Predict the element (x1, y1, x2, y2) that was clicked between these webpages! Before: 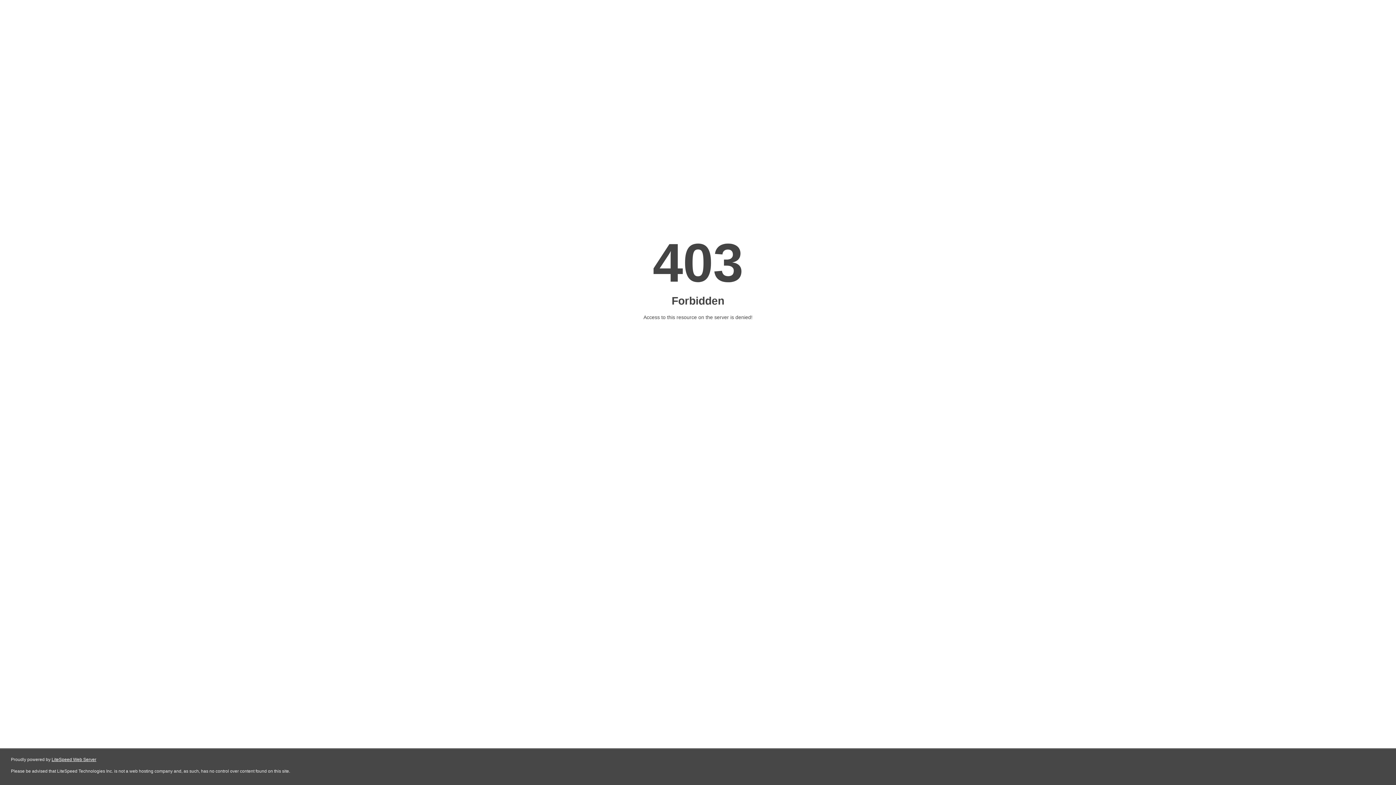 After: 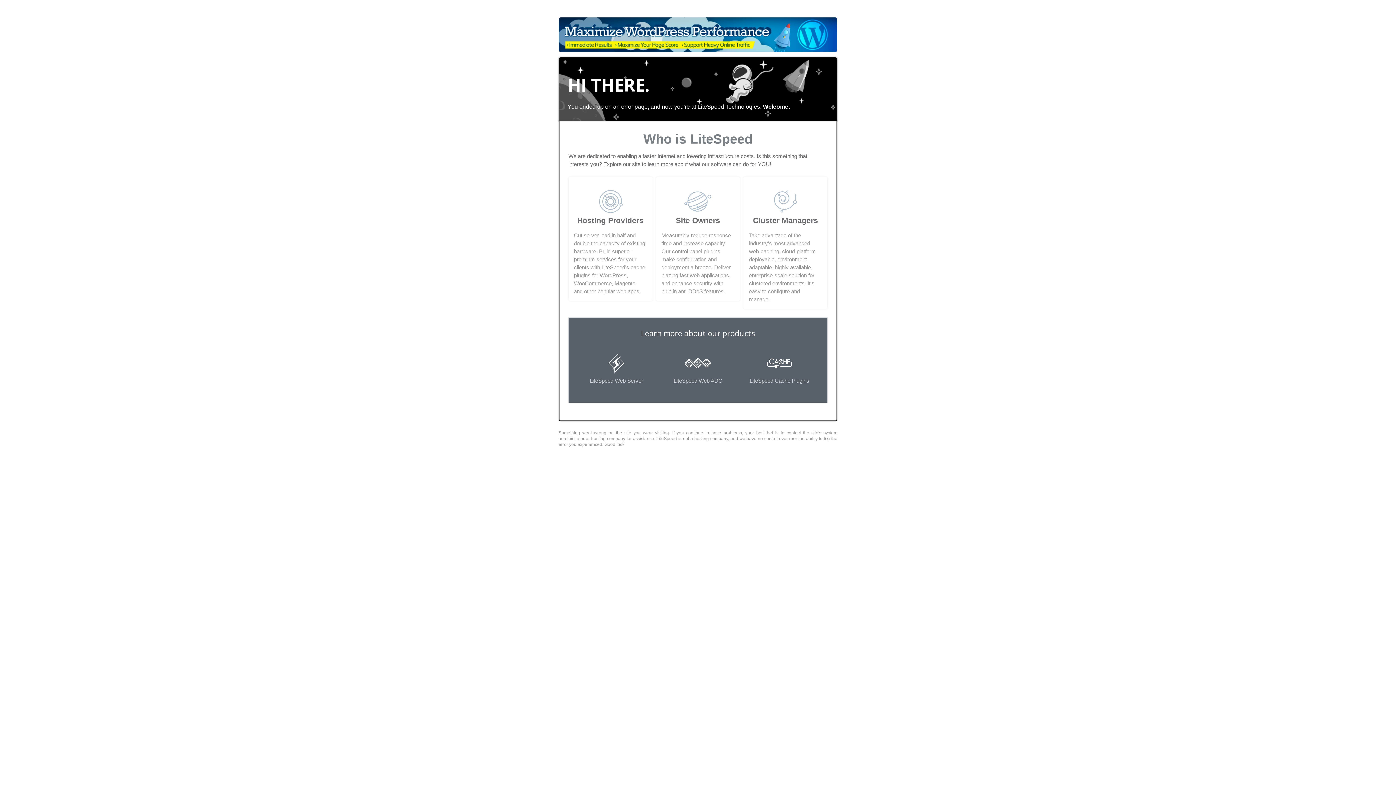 Action: label: LiteSpeed Web Server bbox: (51, 757, 96, 762)